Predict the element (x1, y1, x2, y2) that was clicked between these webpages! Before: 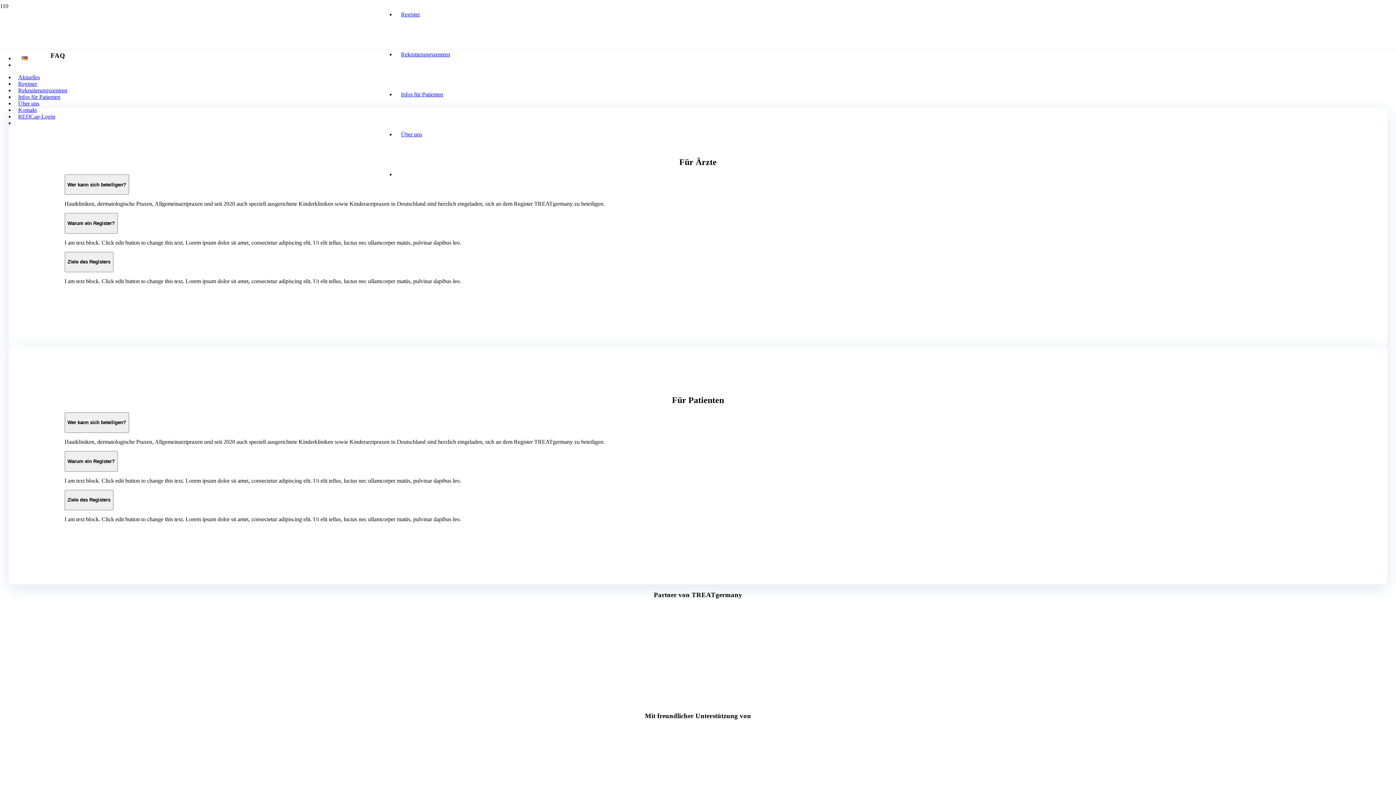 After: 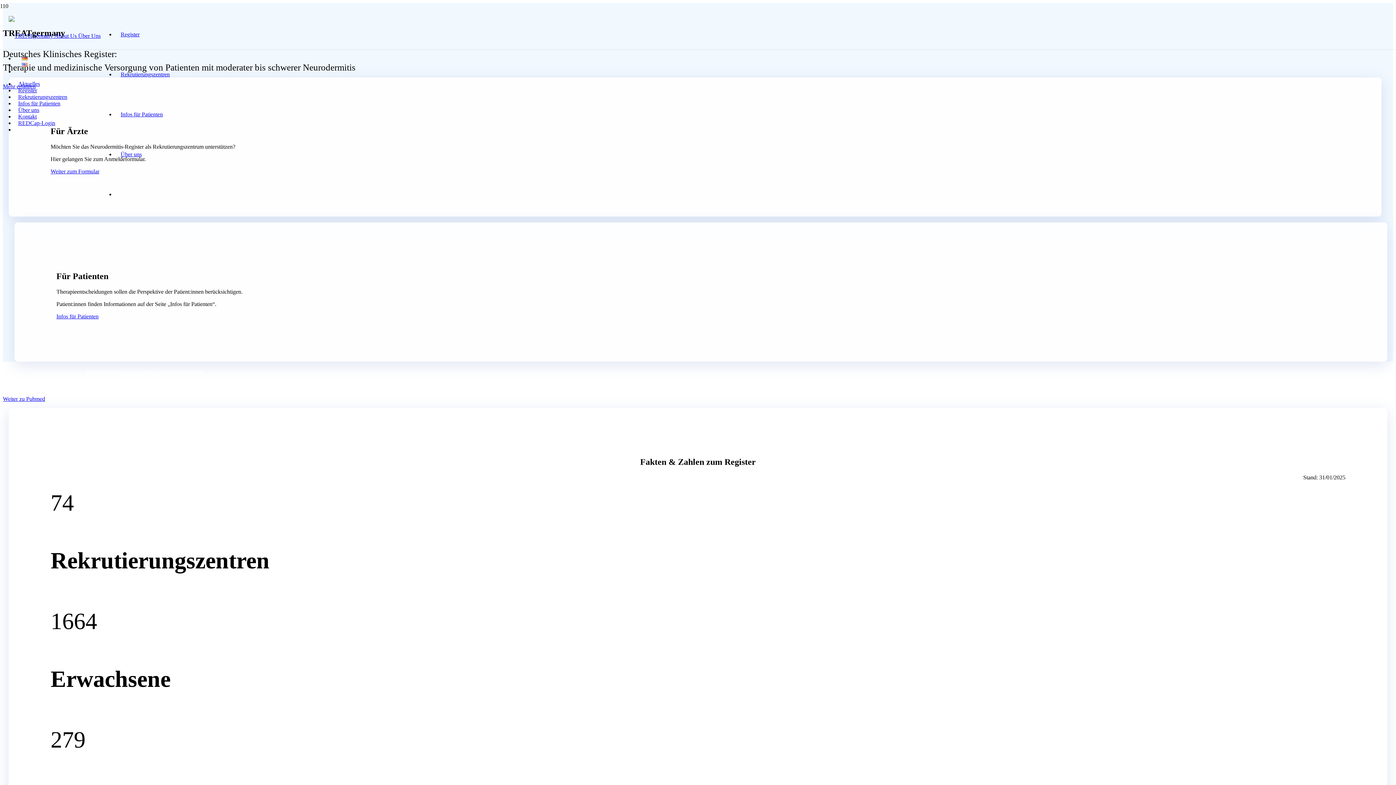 Action: label: TREATgermany_Logo_1 bbox: (8, 383, 381, 389)